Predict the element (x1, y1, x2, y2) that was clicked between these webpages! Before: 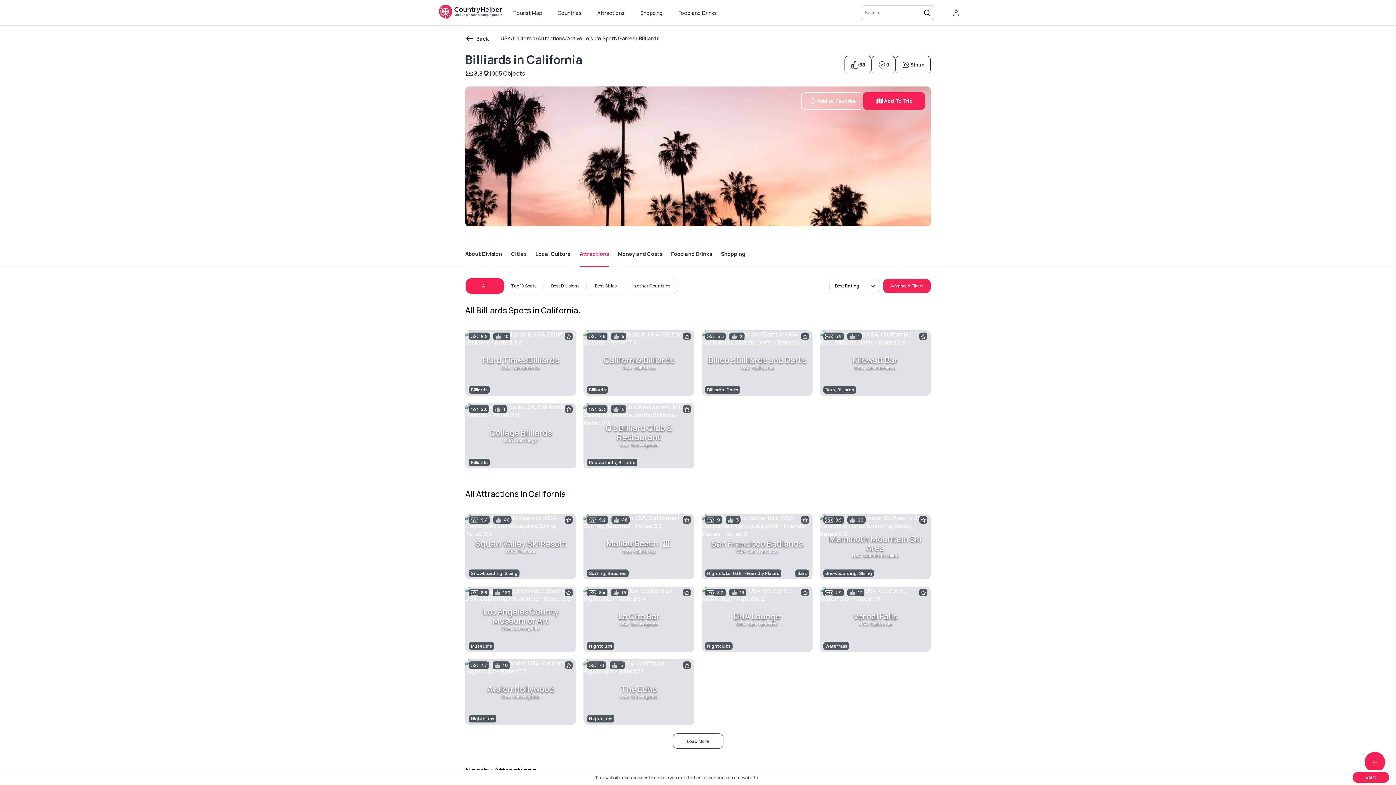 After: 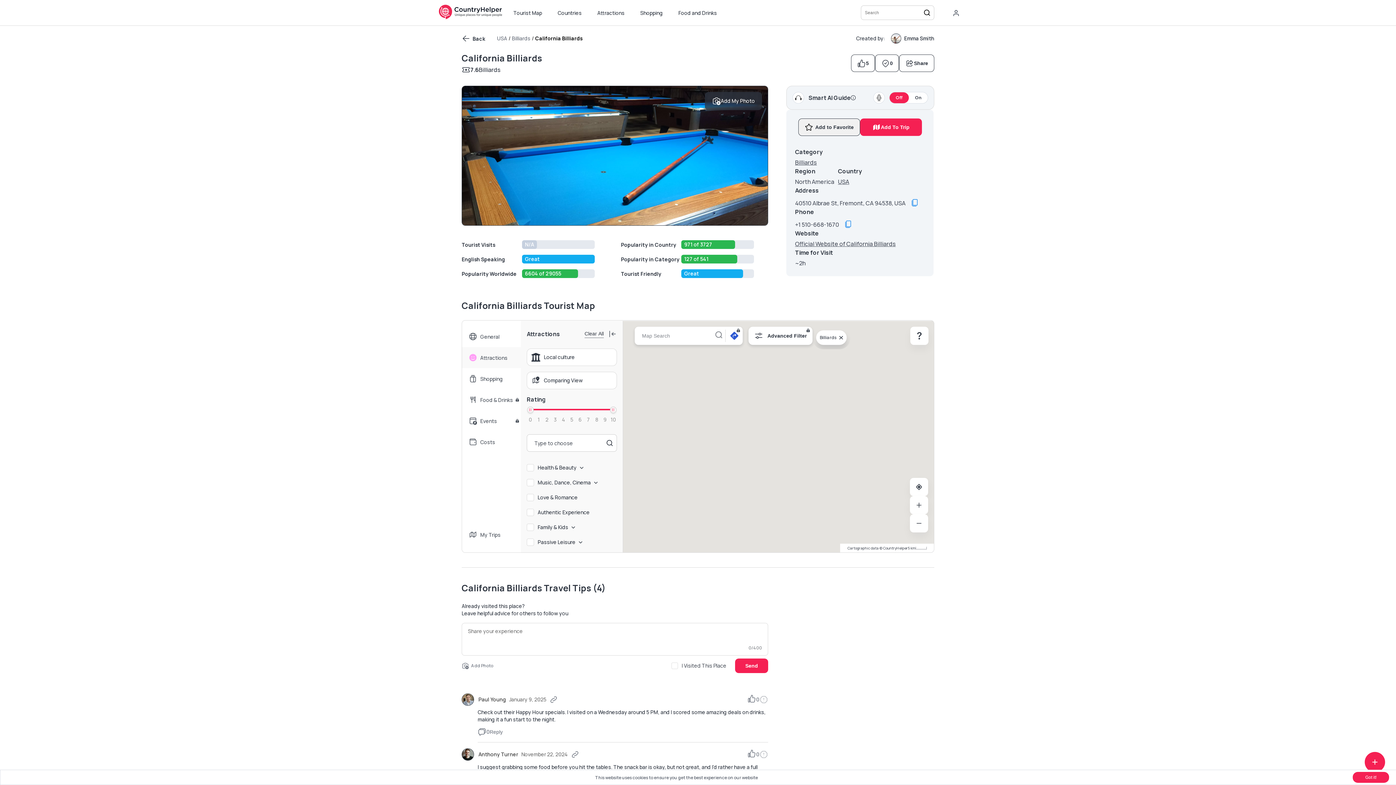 Action: label: California Billiards bbox: (603, 354, 674, 365)